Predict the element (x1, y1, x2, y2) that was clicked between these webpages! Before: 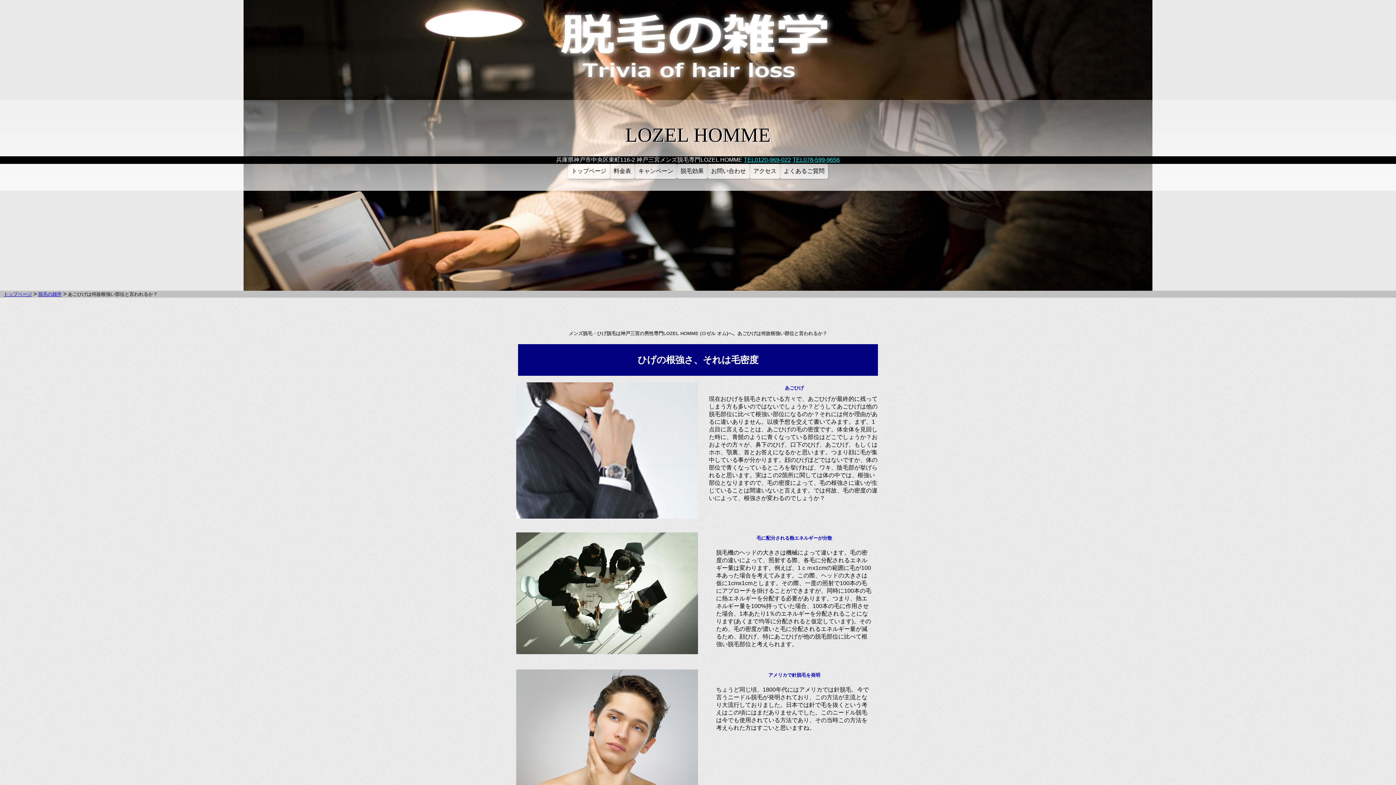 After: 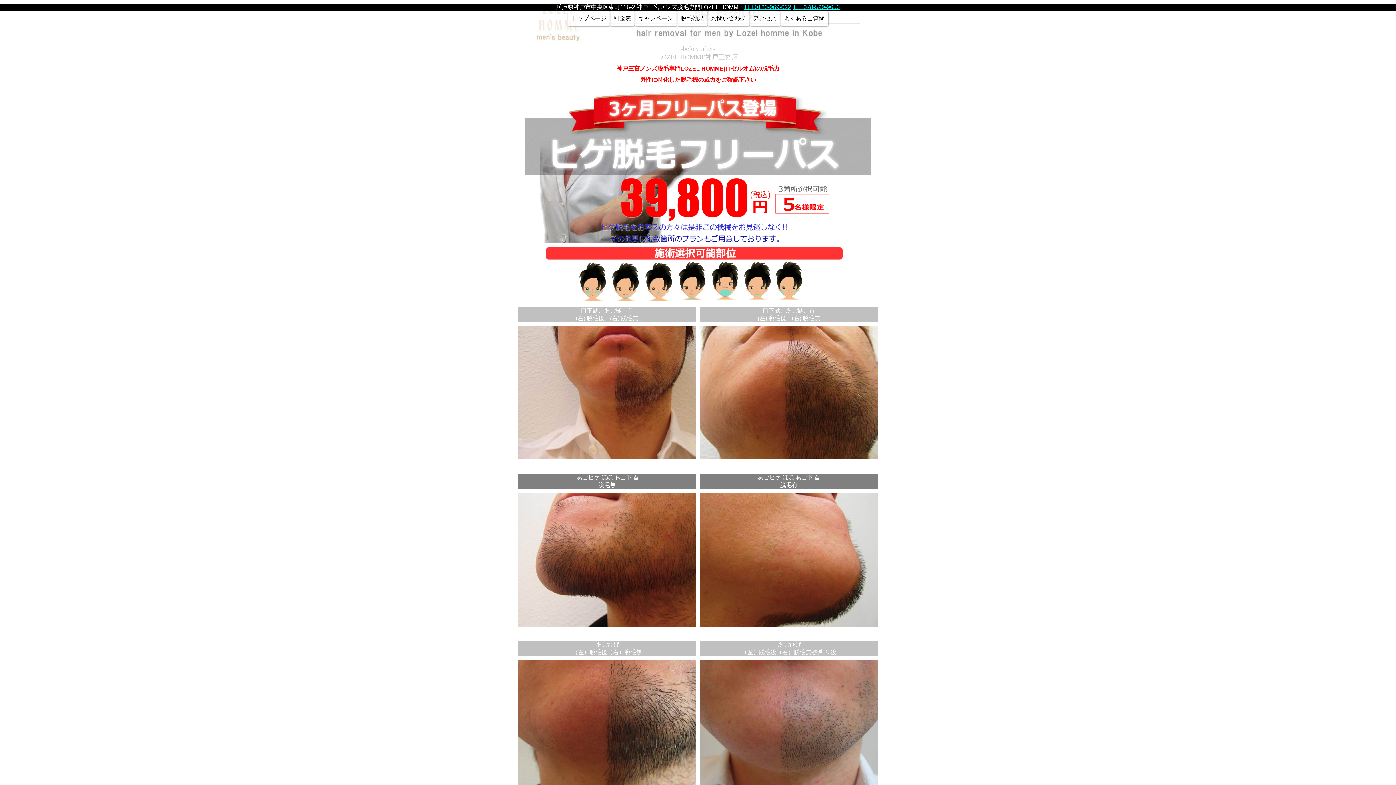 Action: bbox: (677, 164, 707, 178) label: 脱毛効果